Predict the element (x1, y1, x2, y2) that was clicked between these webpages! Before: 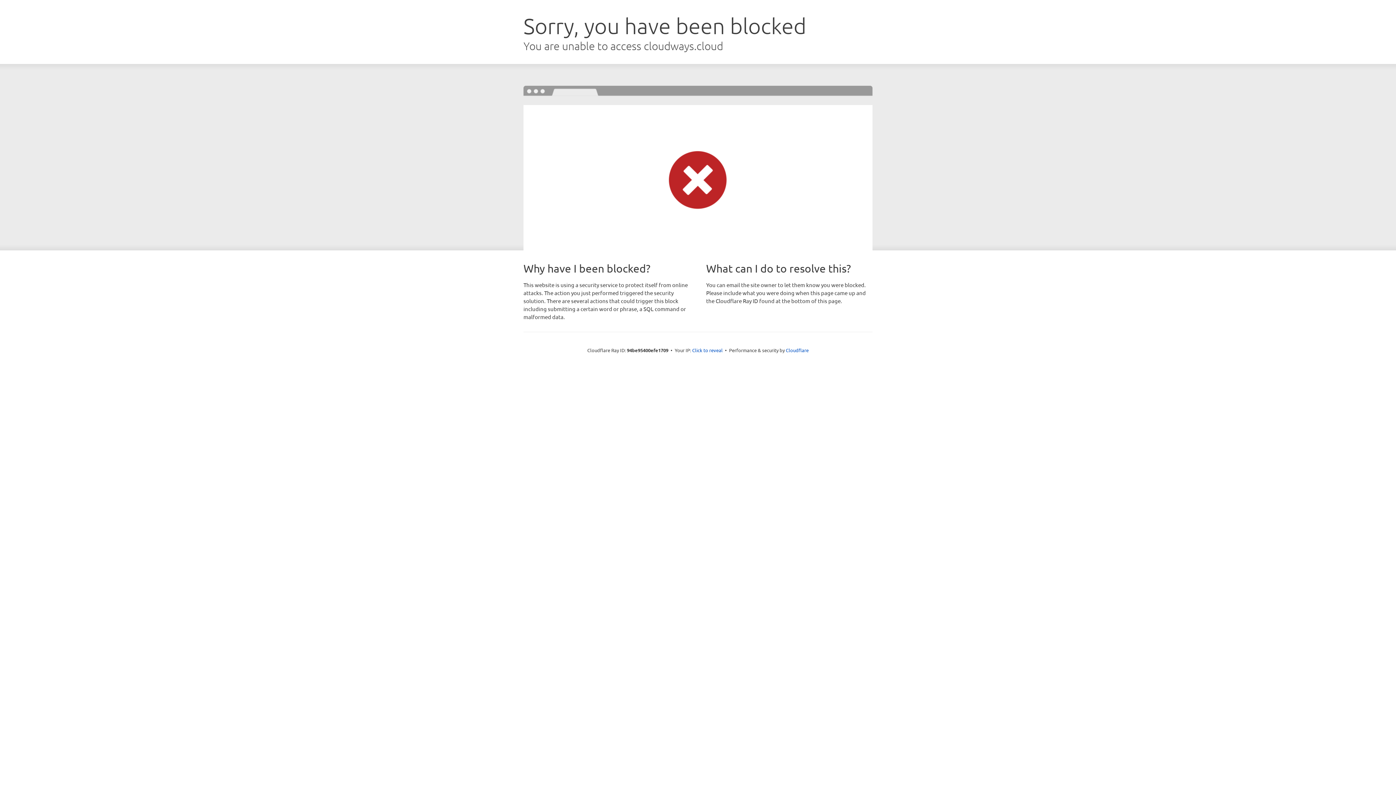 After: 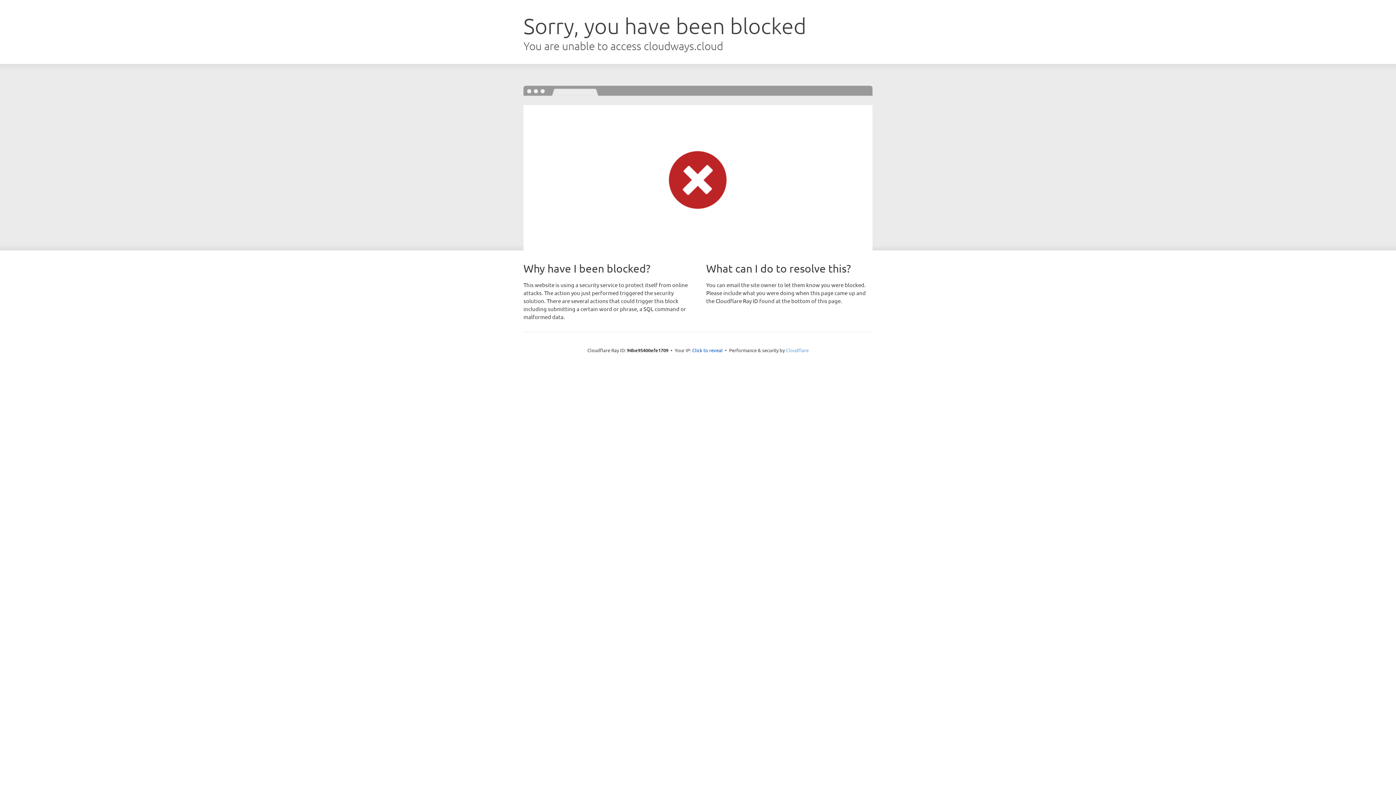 Action: label: Cloudflare bbox: (786, 347, 808, 353)